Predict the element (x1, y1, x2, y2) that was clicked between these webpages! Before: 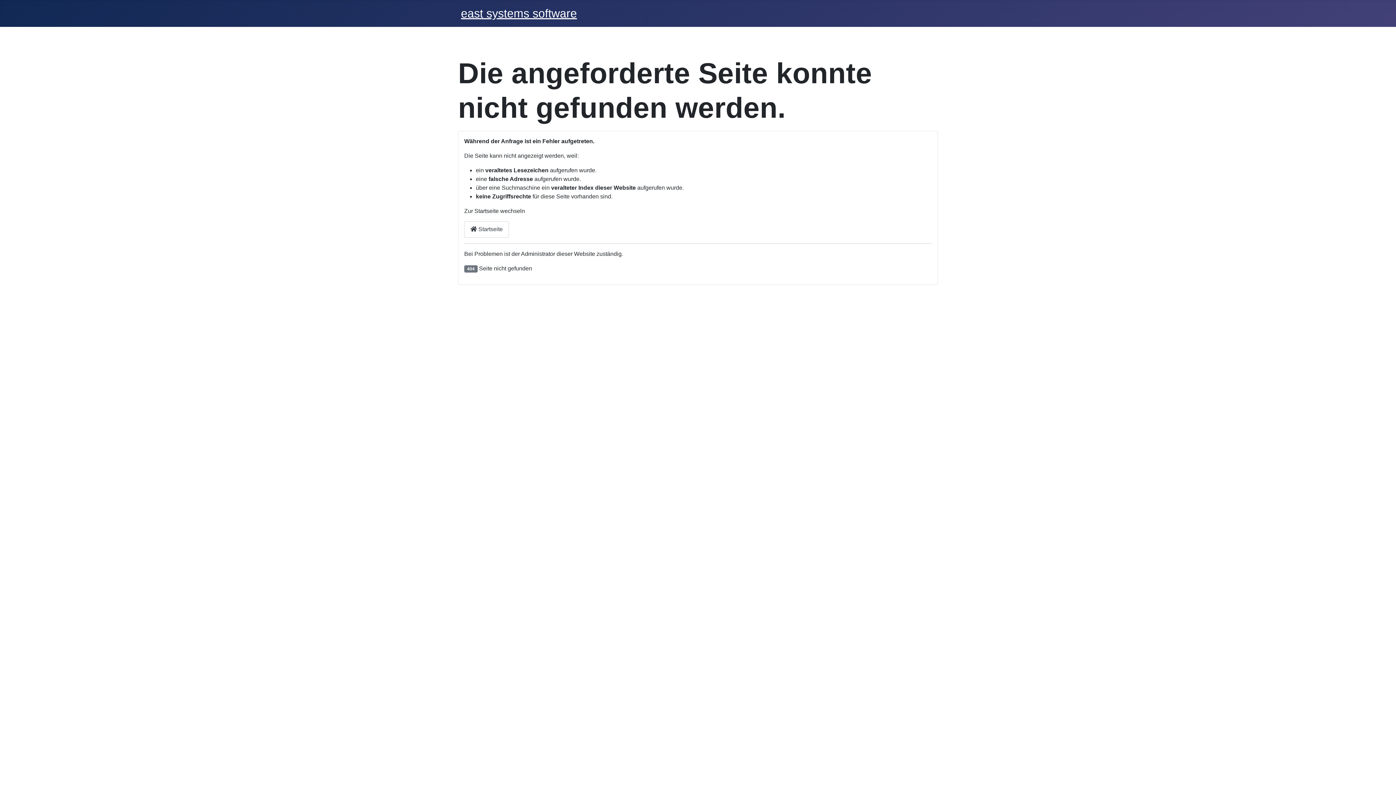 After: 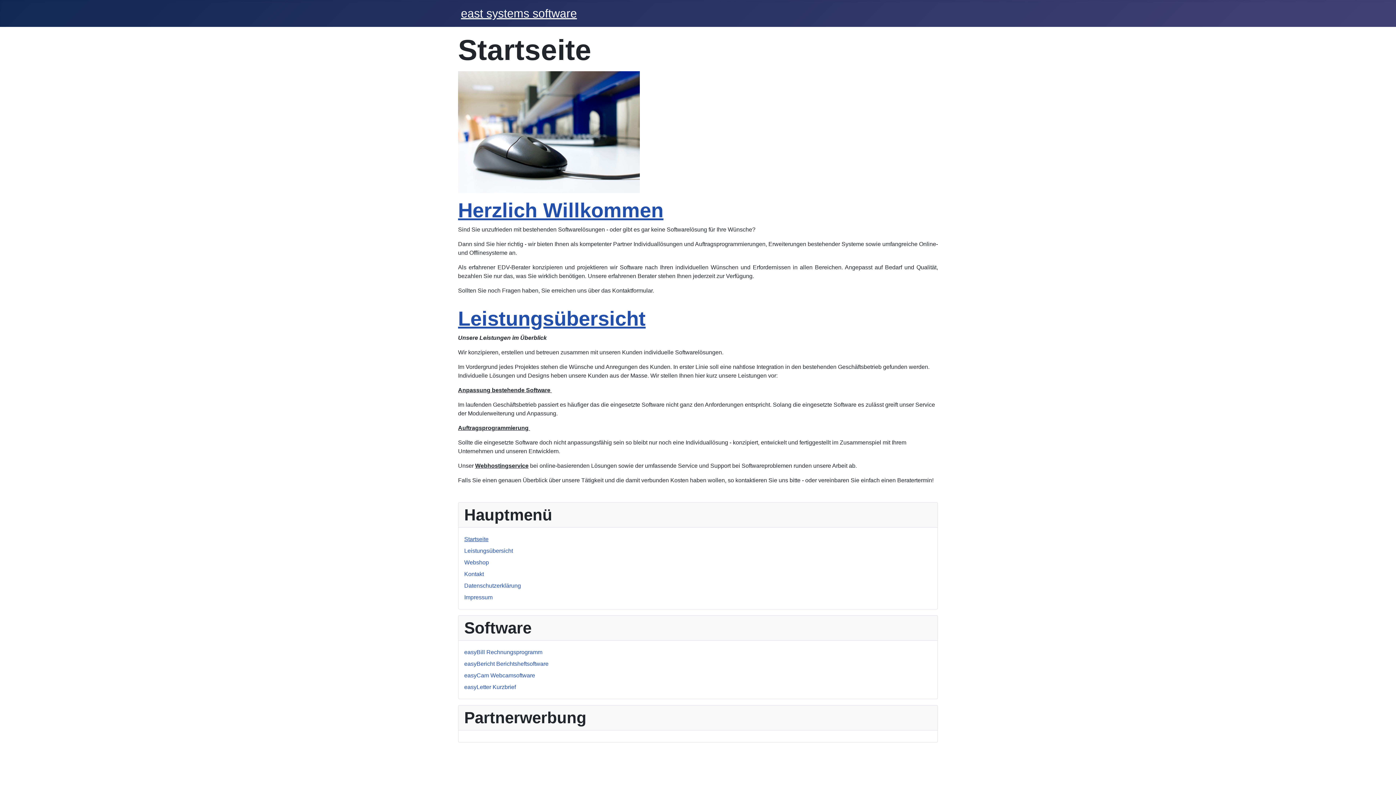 Action: bbox: (464, 221, 509, 237) label:  Startseite